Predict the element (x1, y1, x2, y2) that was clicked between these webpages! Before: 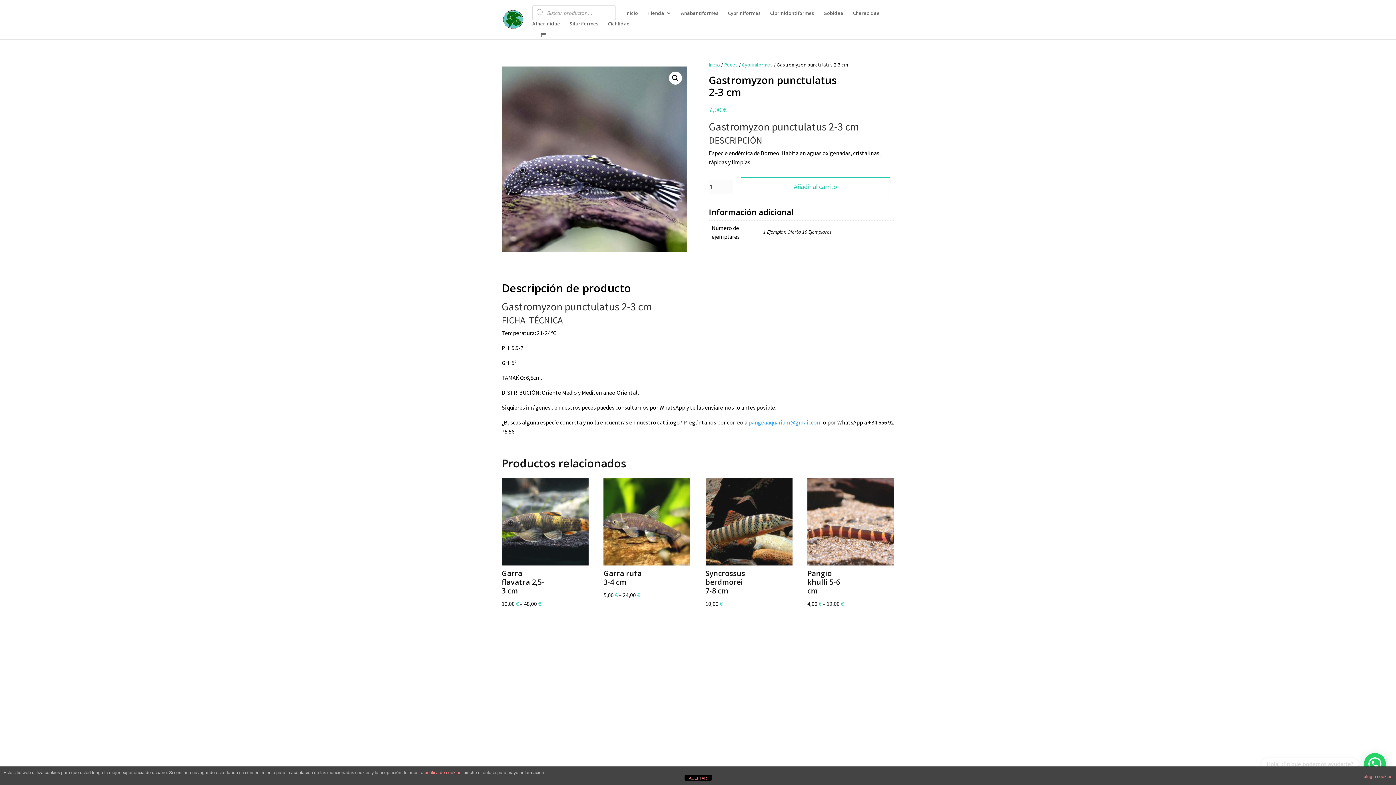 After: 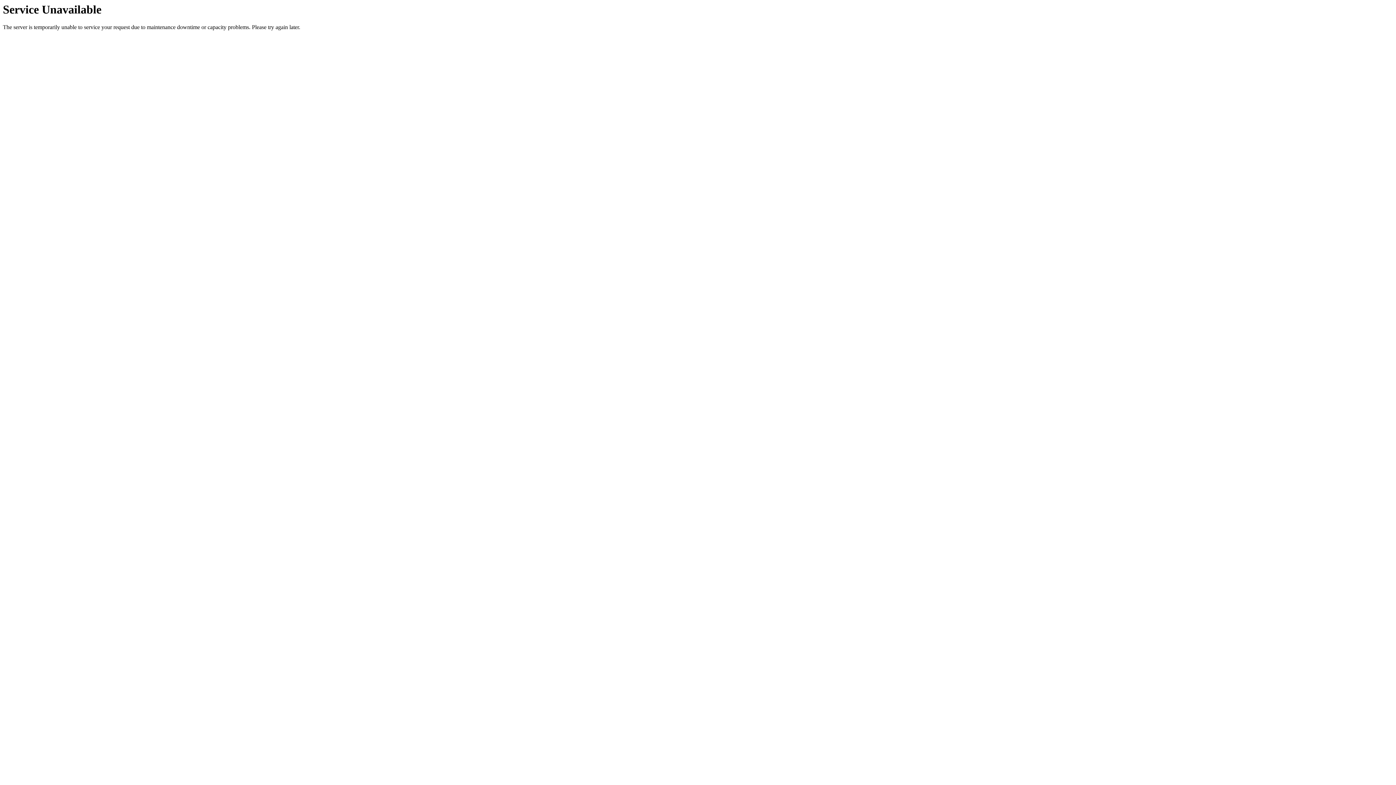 Action: label: Inicio bbox: (708, 61, 720, 67)